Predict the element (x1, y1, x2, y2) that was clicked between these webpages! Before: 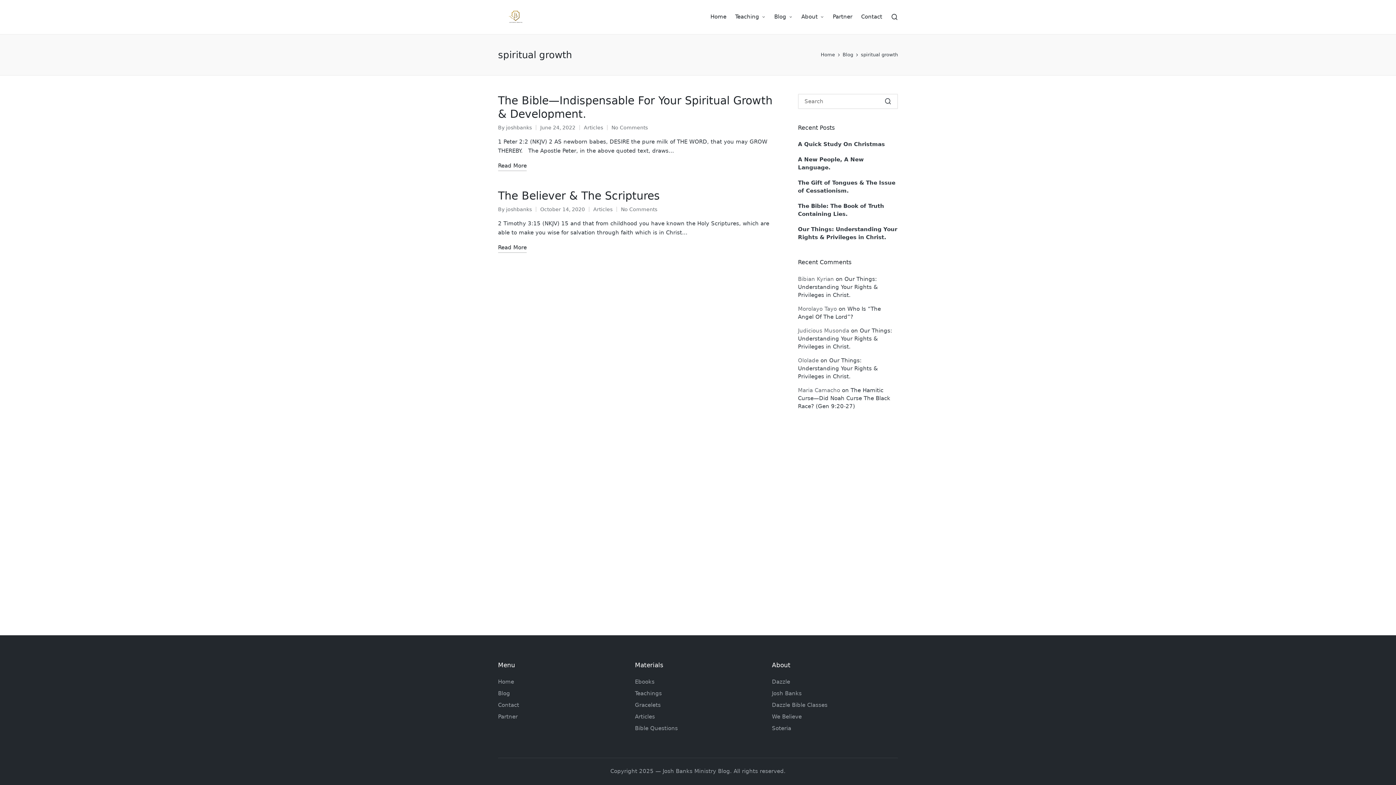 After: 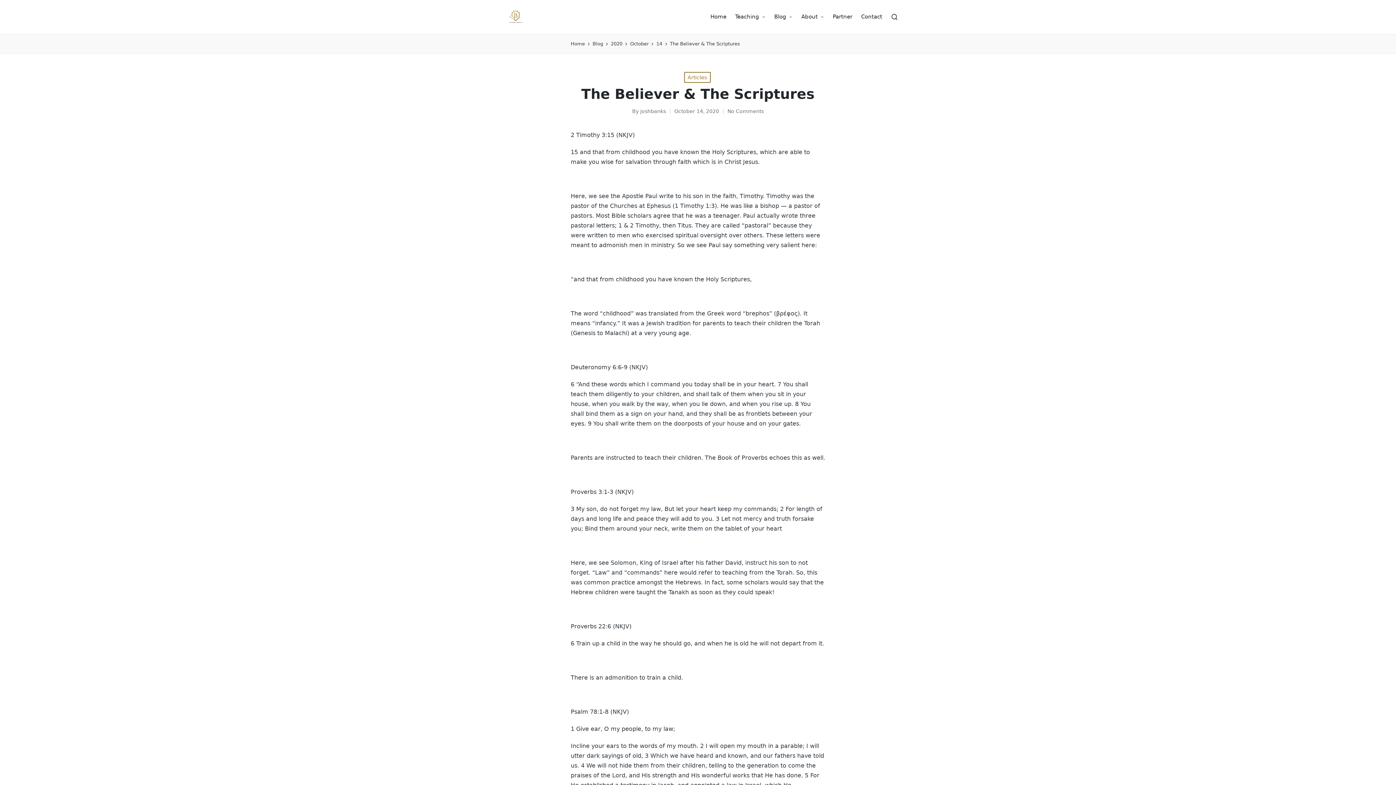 Action: label: Read More bbox: (498, 242, 526, 252)